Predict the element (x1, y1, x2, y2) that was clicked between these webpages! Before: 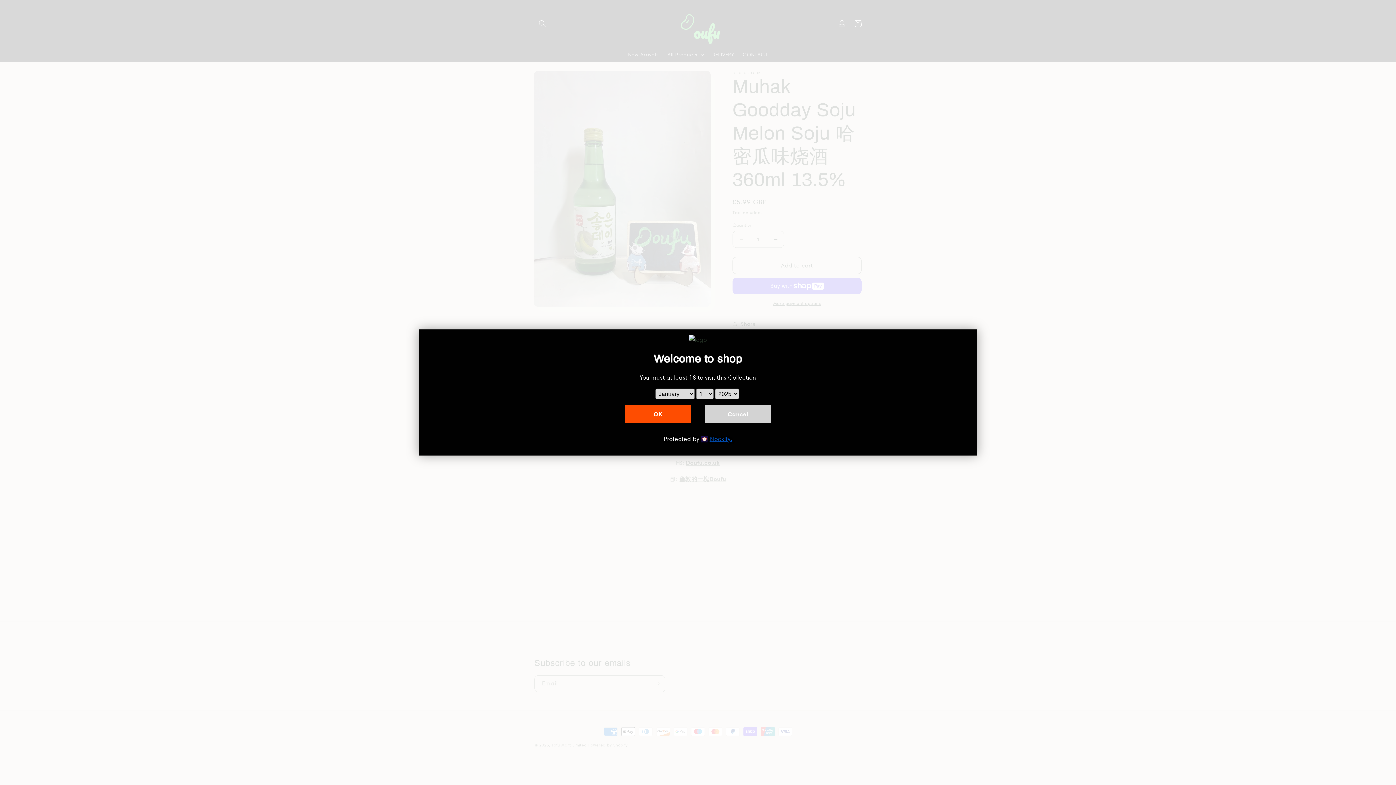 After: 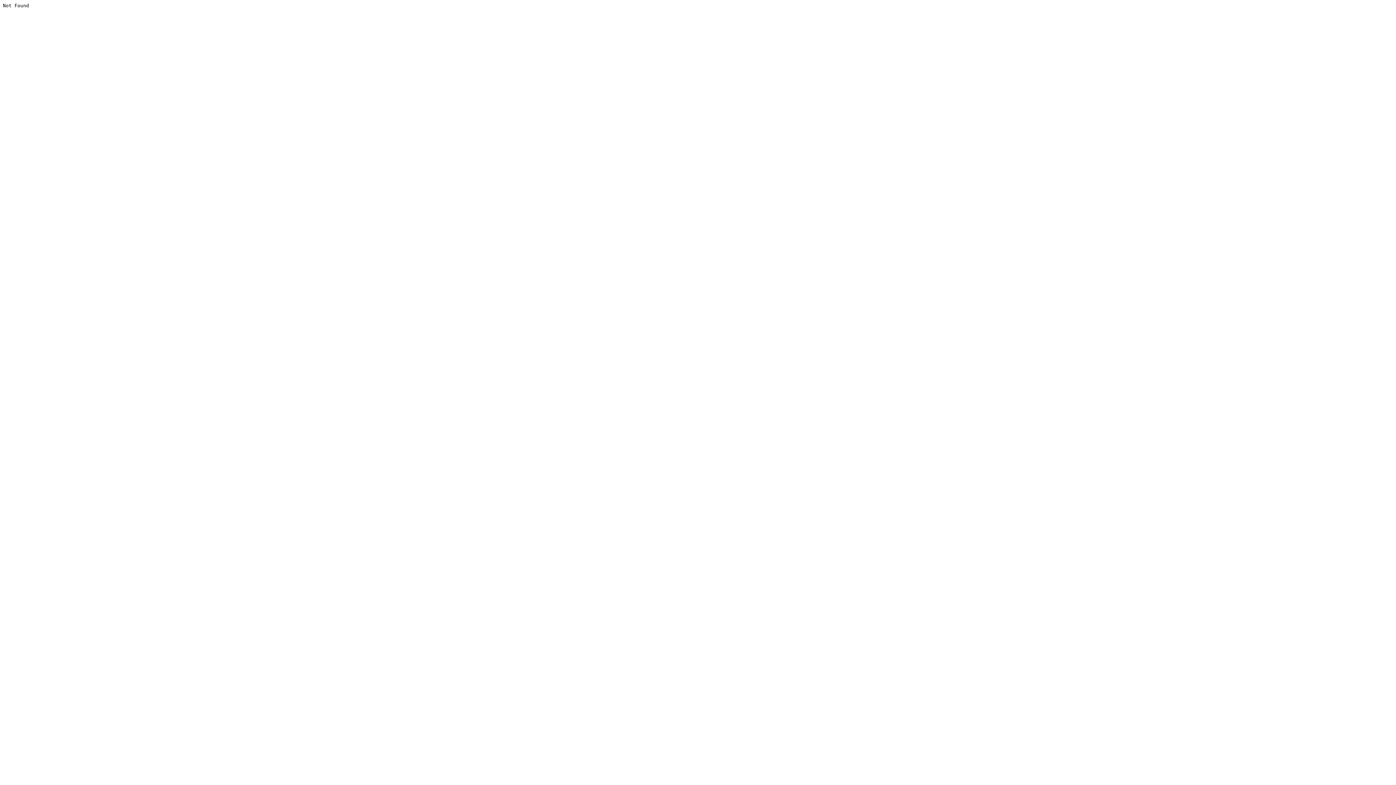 Action: bbox: (705, 405, 770, 423) label: Cancel